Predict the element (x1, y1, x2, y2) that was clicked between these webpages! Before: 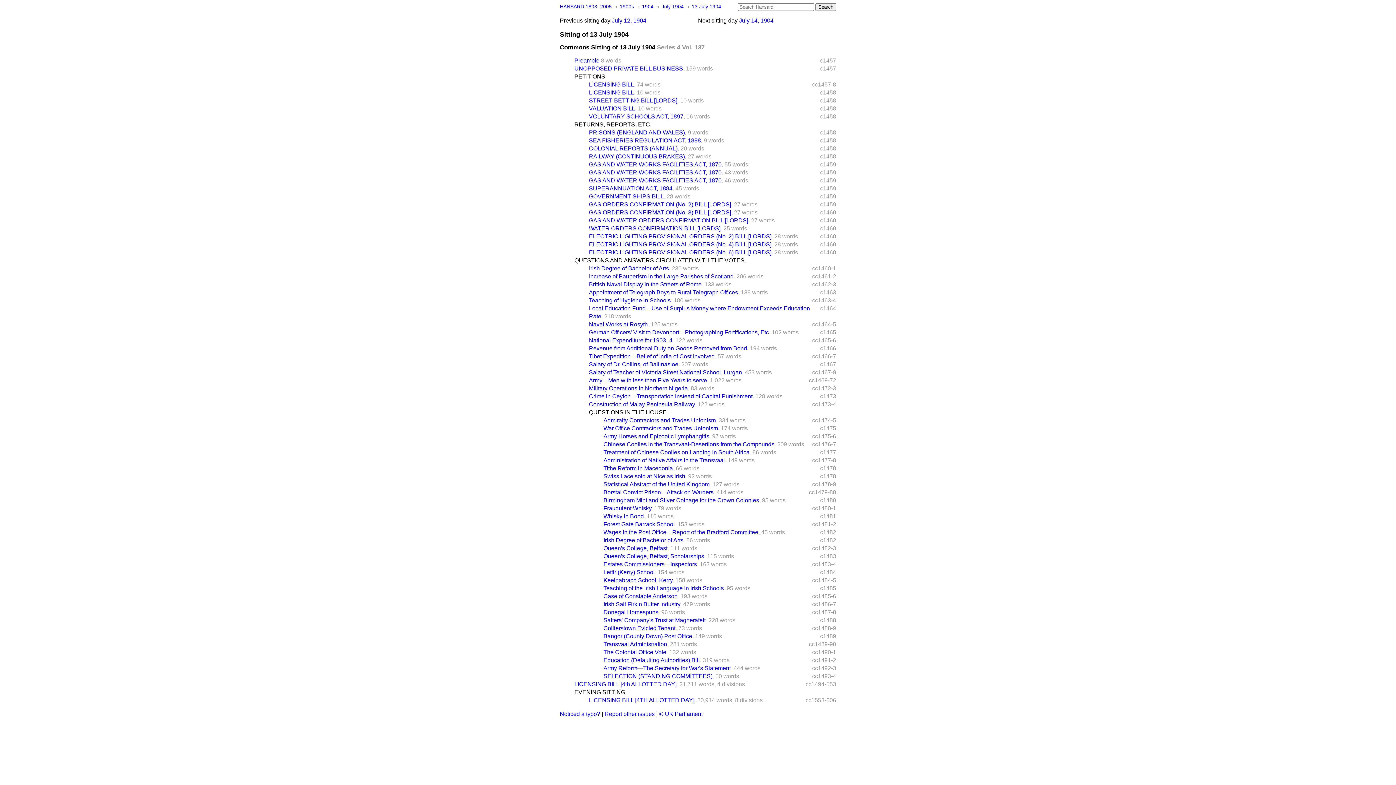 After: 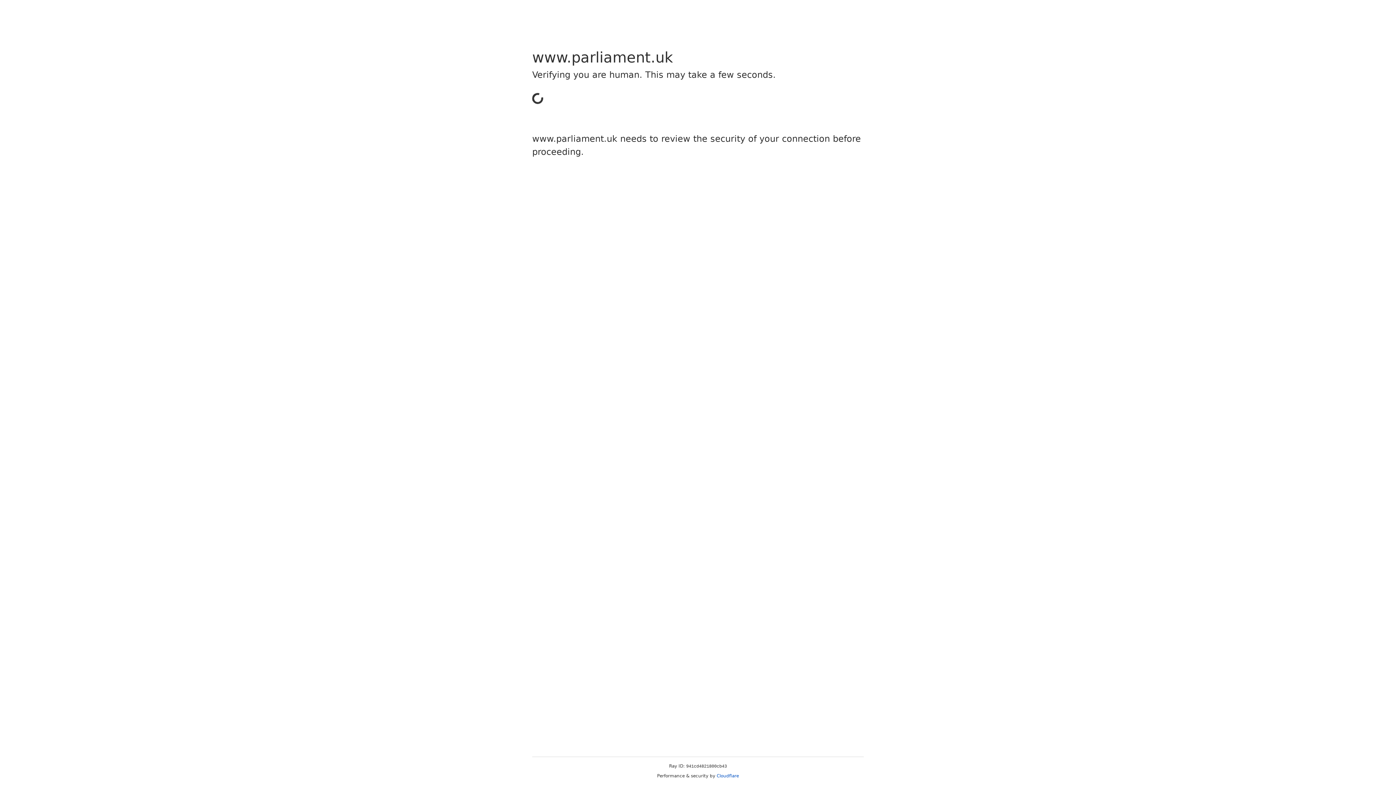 Action: bbox: (659, 711, 702, 717) label: © UK Parliament